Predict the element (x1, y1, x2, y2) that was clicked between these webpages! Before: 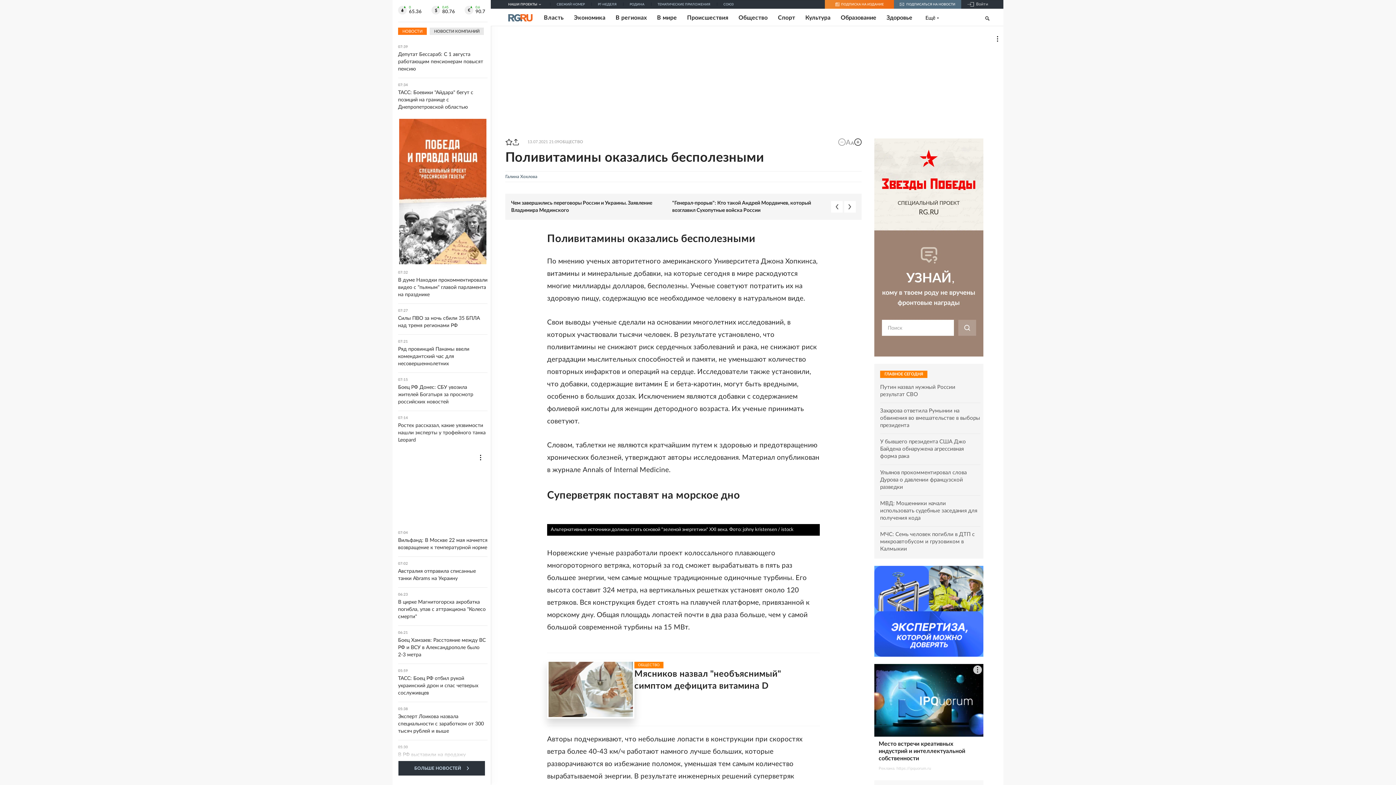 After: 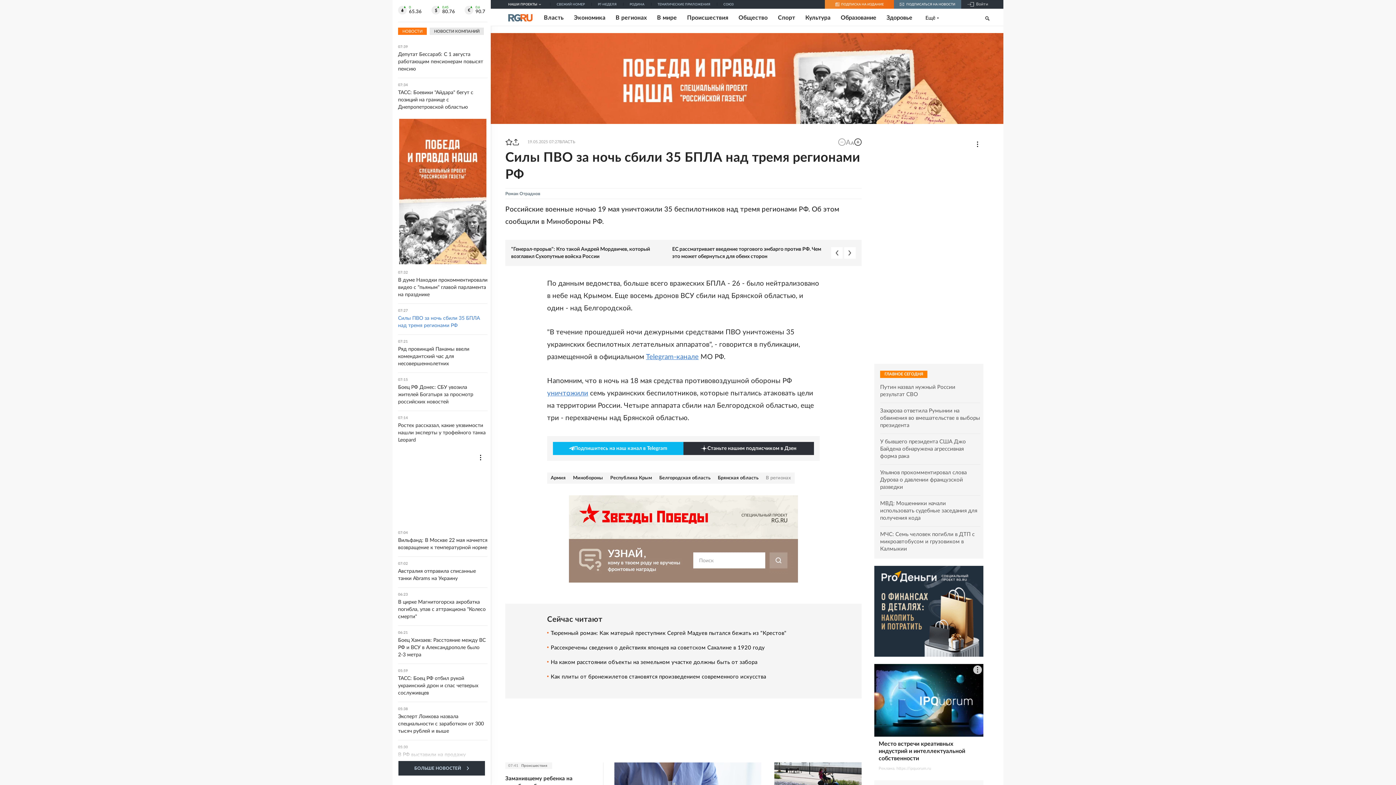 Action: label: 07:27
Cилы ПВО за ночь сбили 35 БПЛА над тремя регионами РФ bbox: (398, 309, 487, 329)